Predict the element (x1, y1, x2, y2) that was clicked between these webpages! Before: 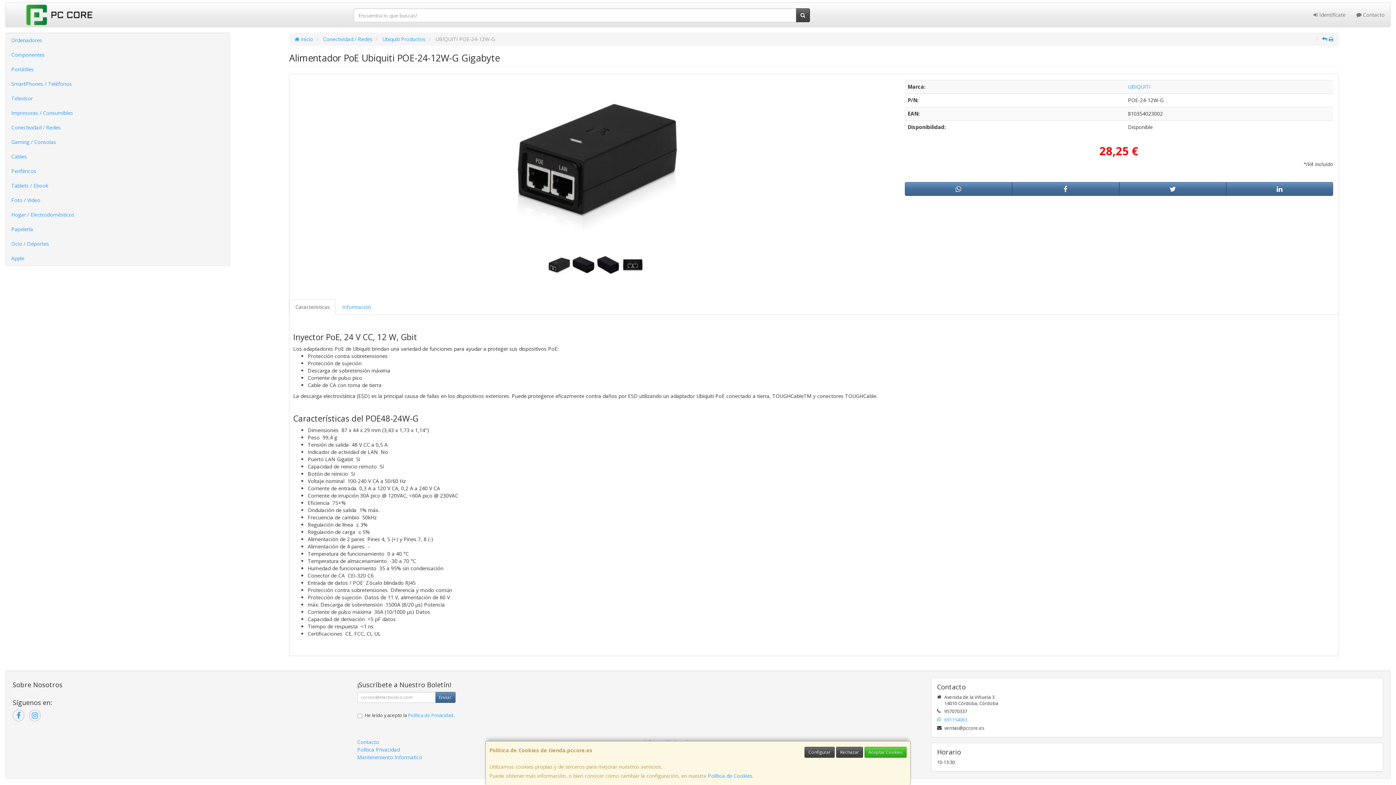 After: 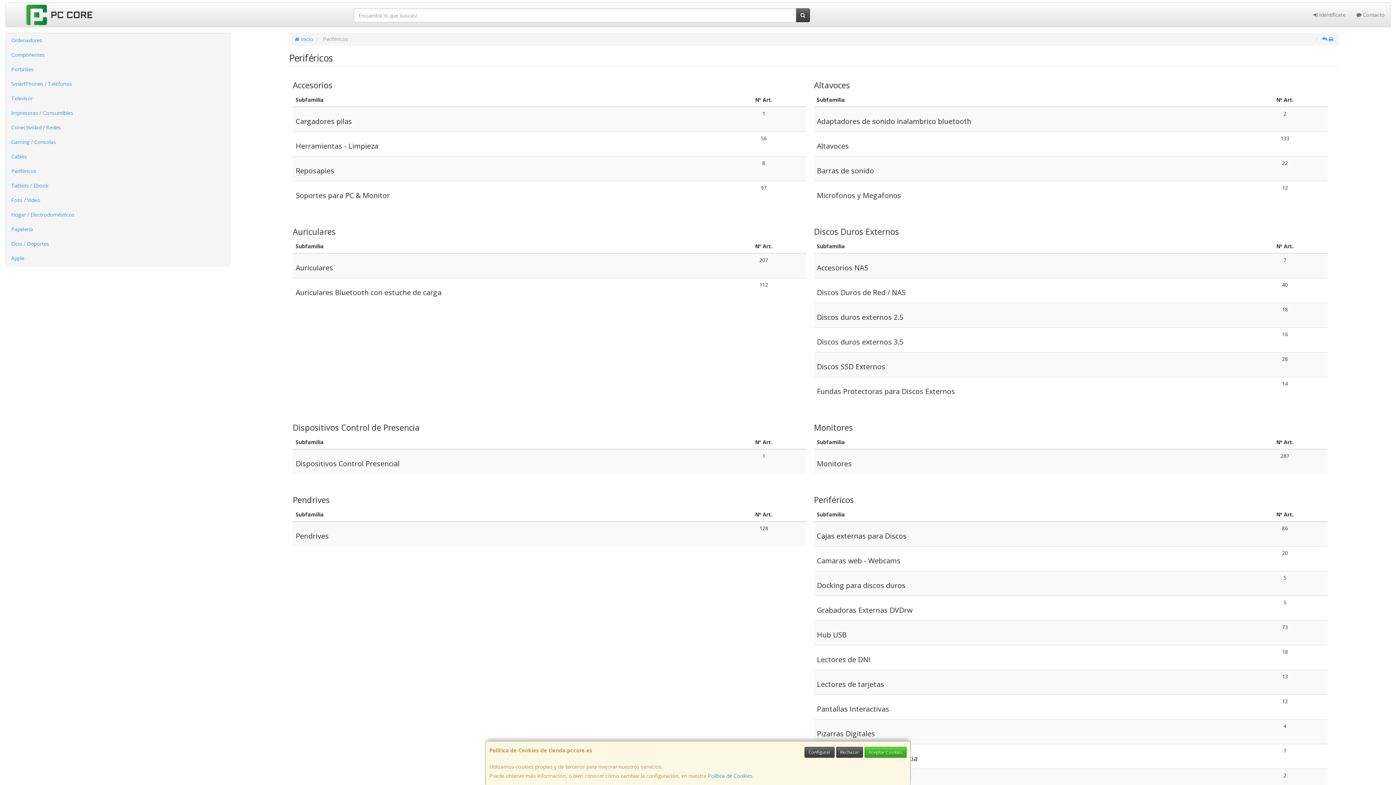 Action: label: Periféricos bbox: (5, 164, 229, 178)